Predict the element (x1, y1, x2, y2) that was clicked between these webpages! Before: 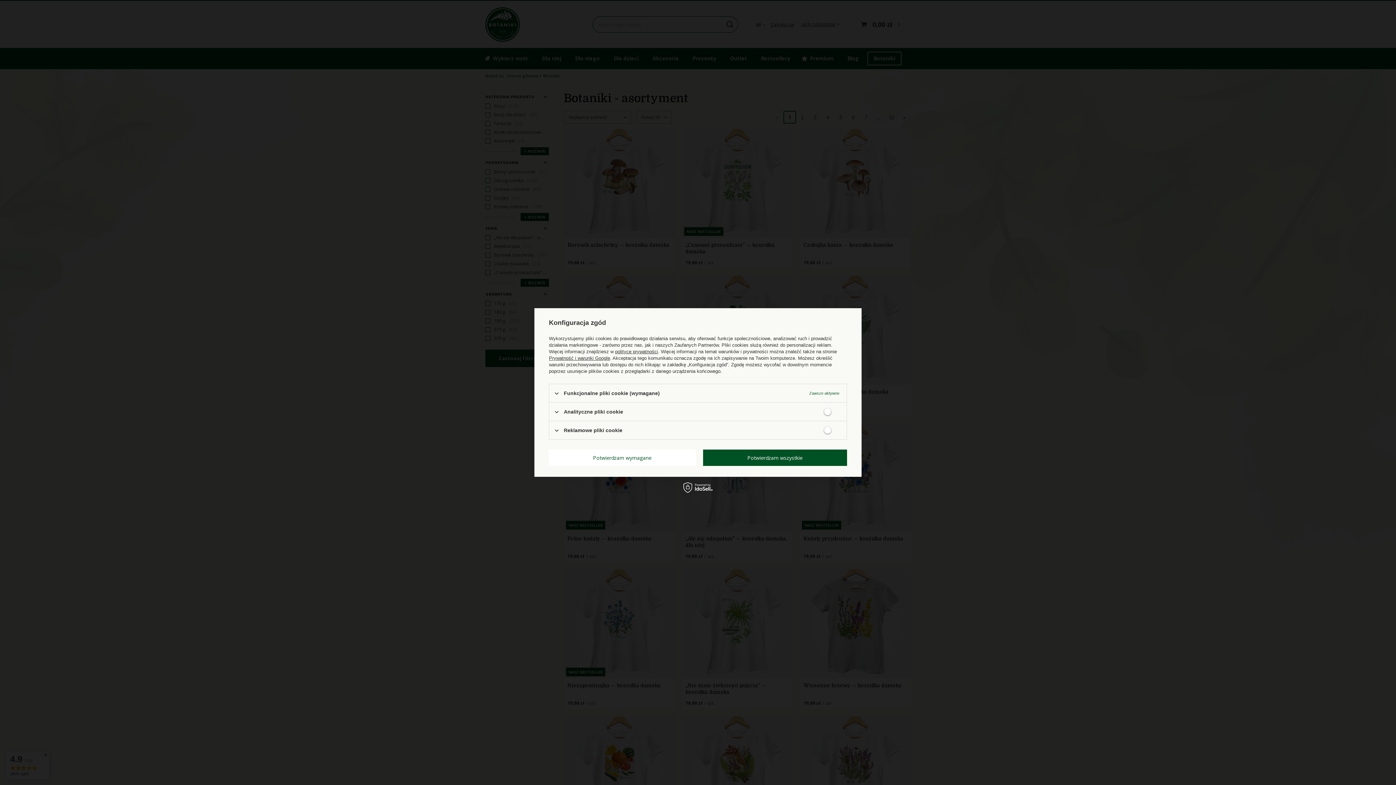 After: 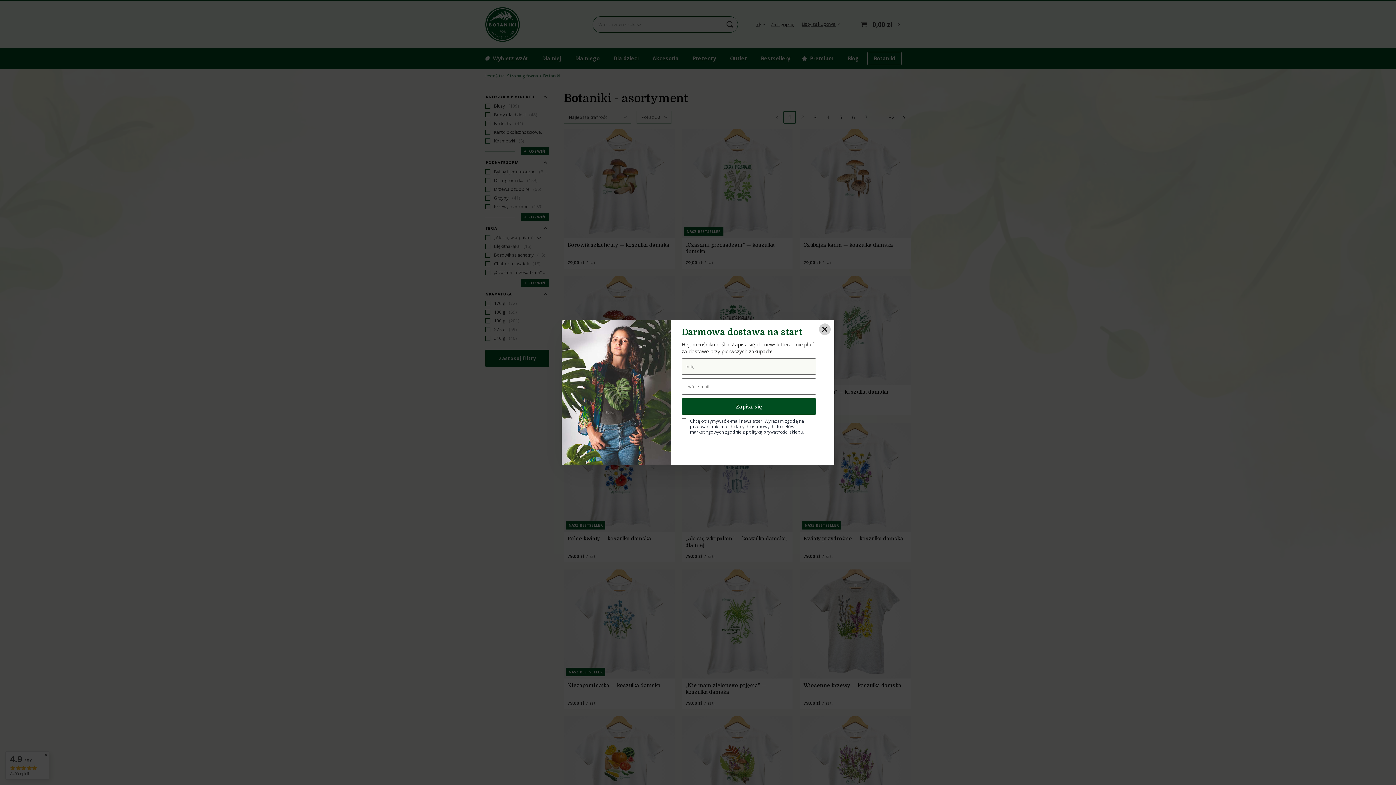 Action: label: Potwierdzam wszystkie bbox: (703, 449, 847, 466)